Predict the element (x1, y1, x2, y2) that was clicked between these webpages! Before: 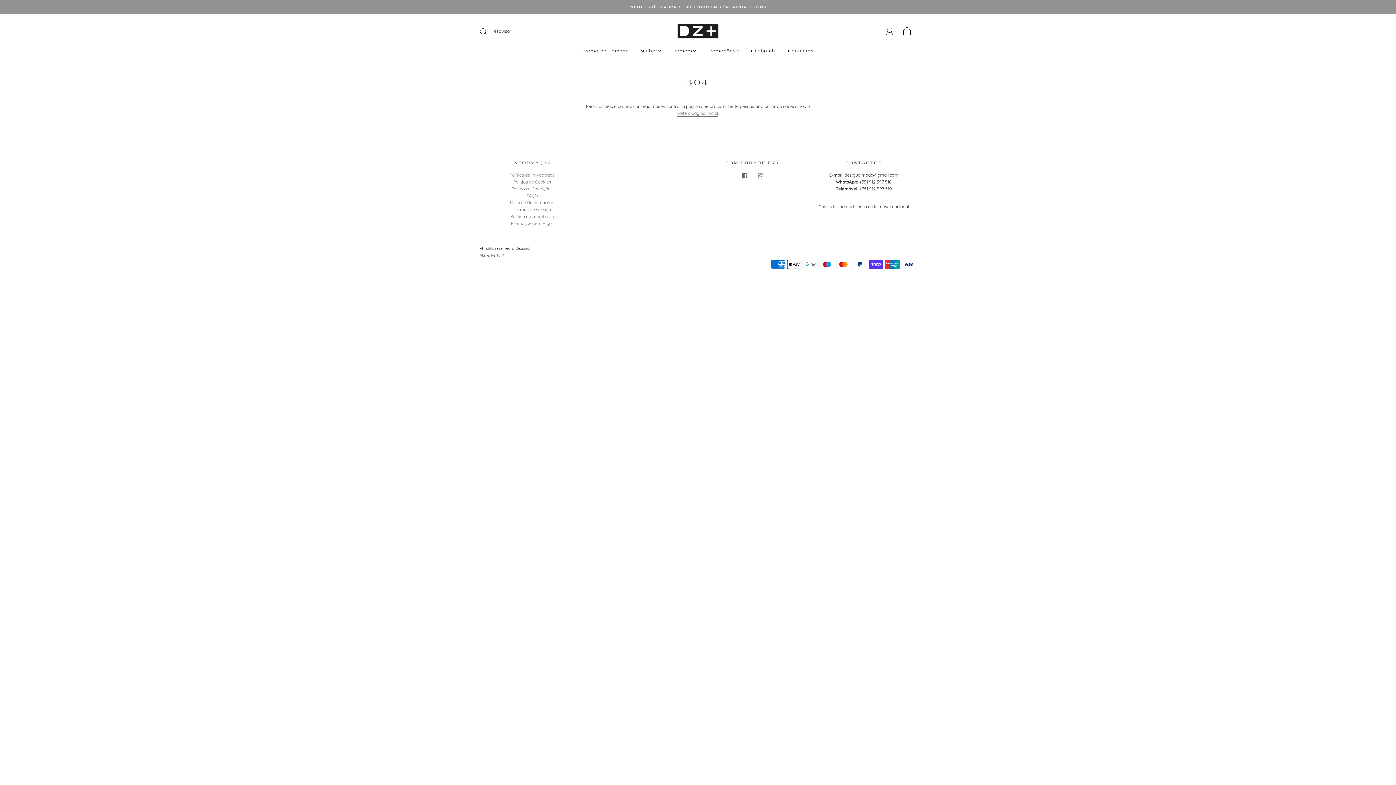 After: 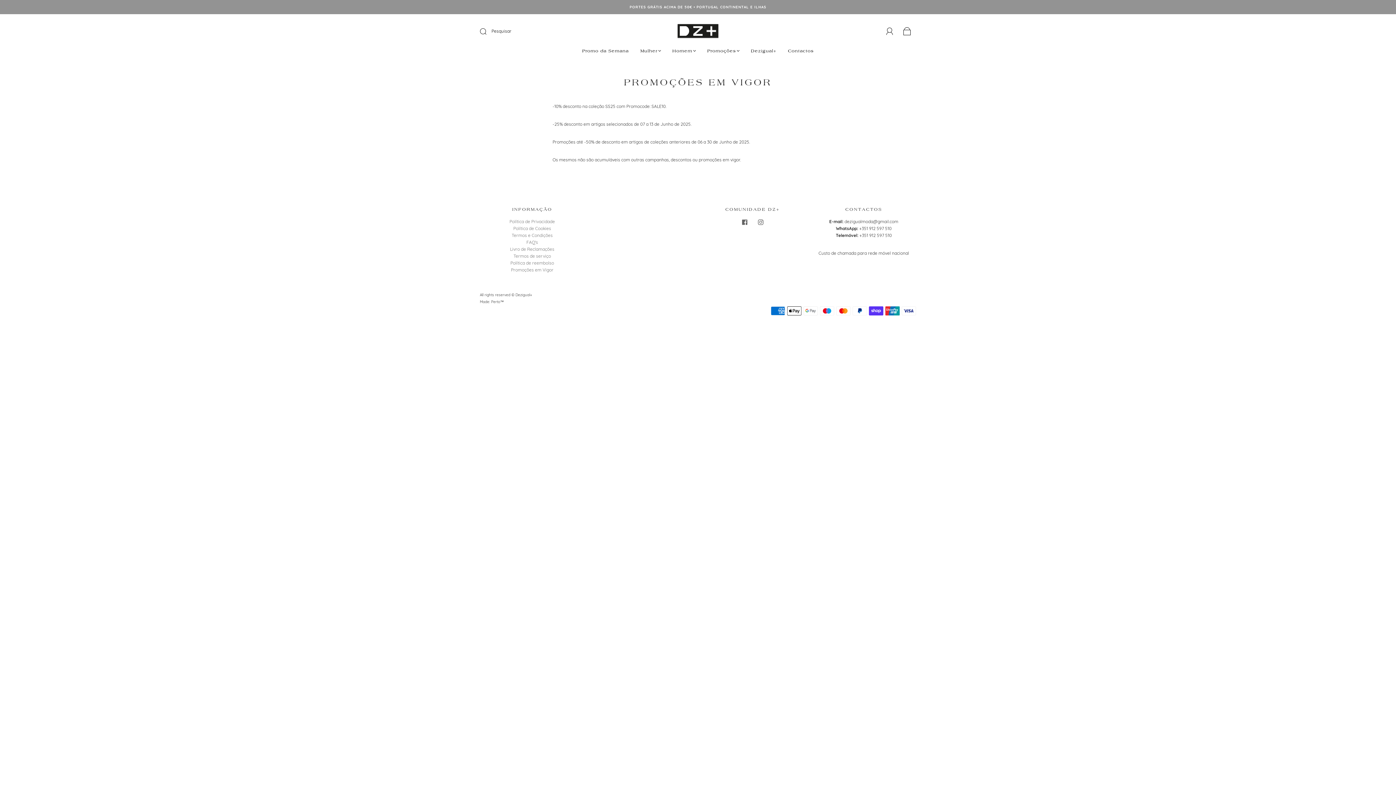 Action: bbox: (511, 220, 553, 226) label: Promoções em Vigor